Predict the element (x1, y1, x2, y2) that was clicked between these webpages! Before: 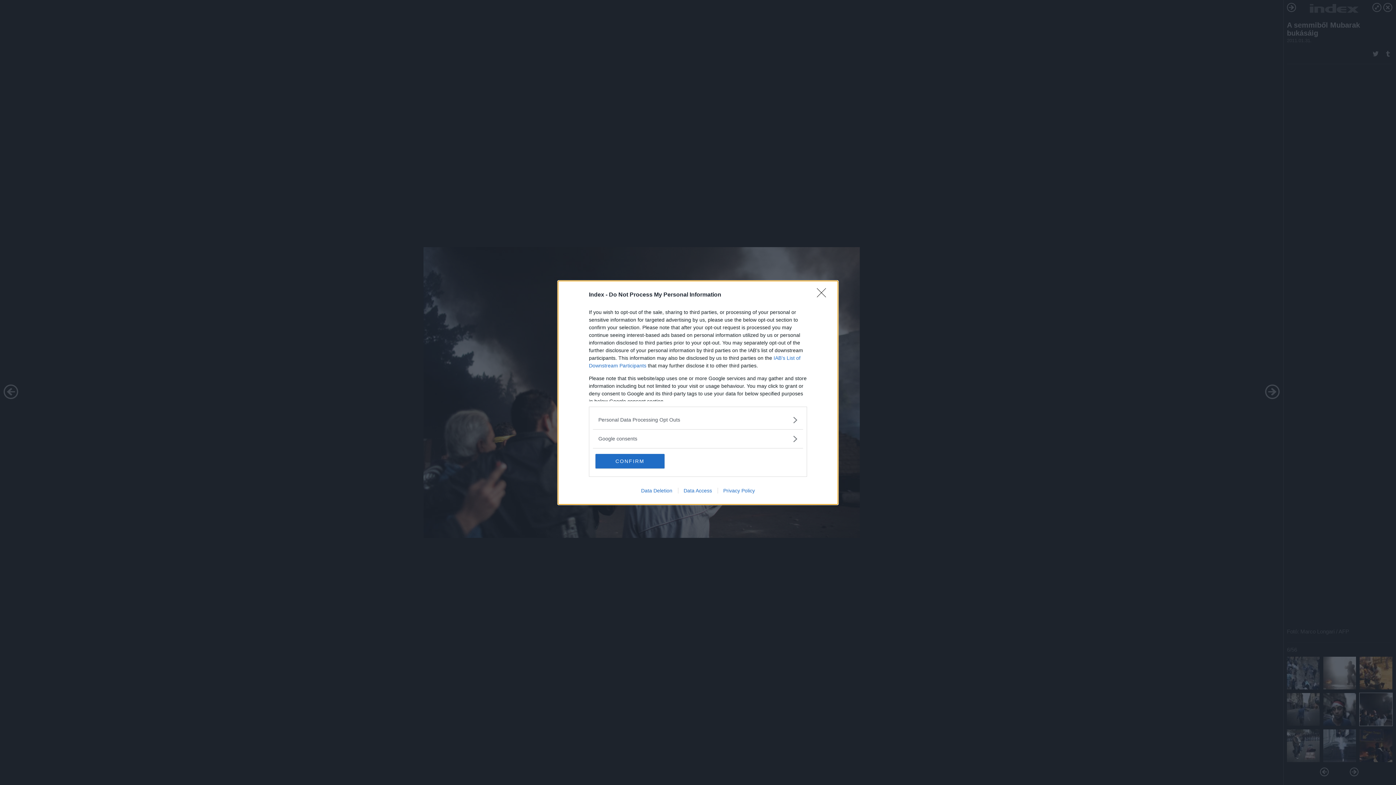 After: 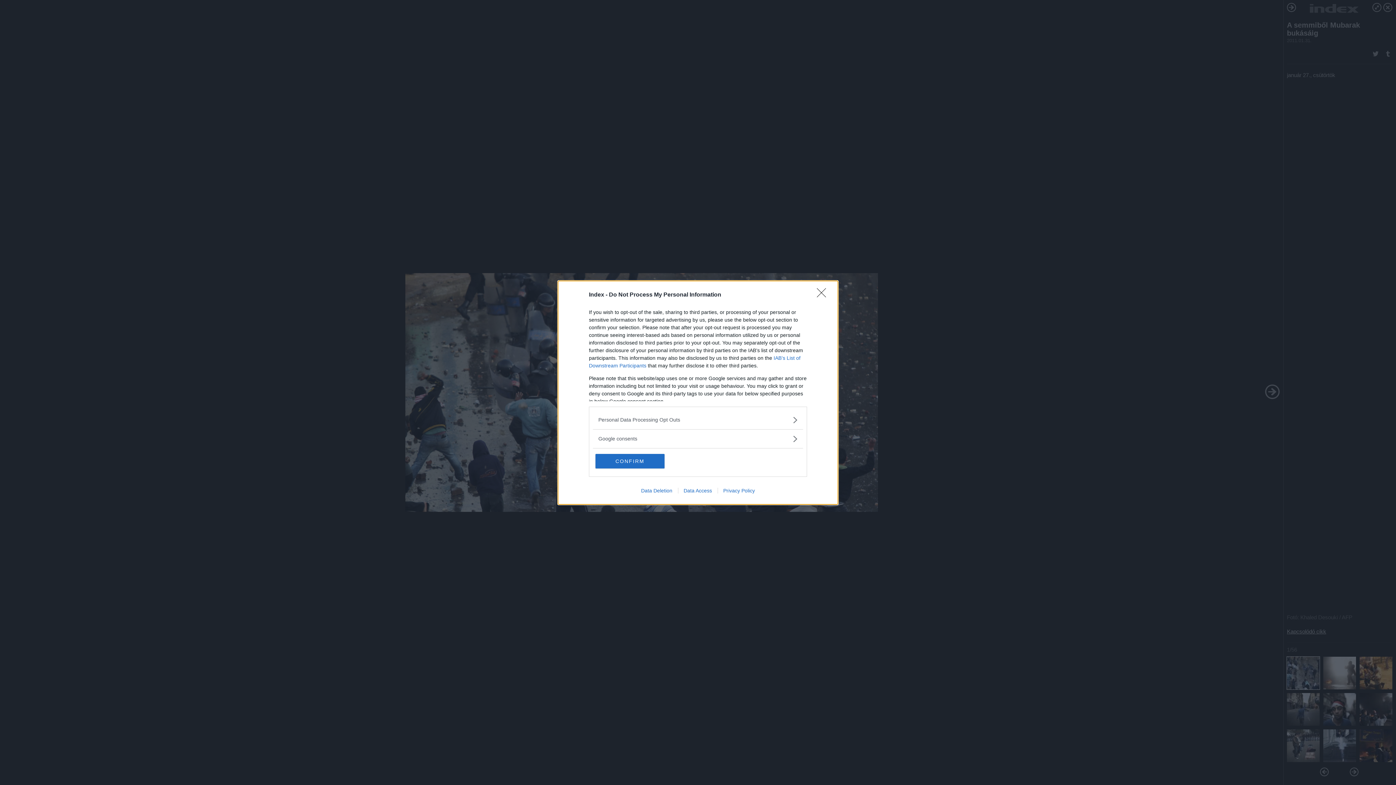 Action: label: Data Access bbox: (678, 487, 717, 493)